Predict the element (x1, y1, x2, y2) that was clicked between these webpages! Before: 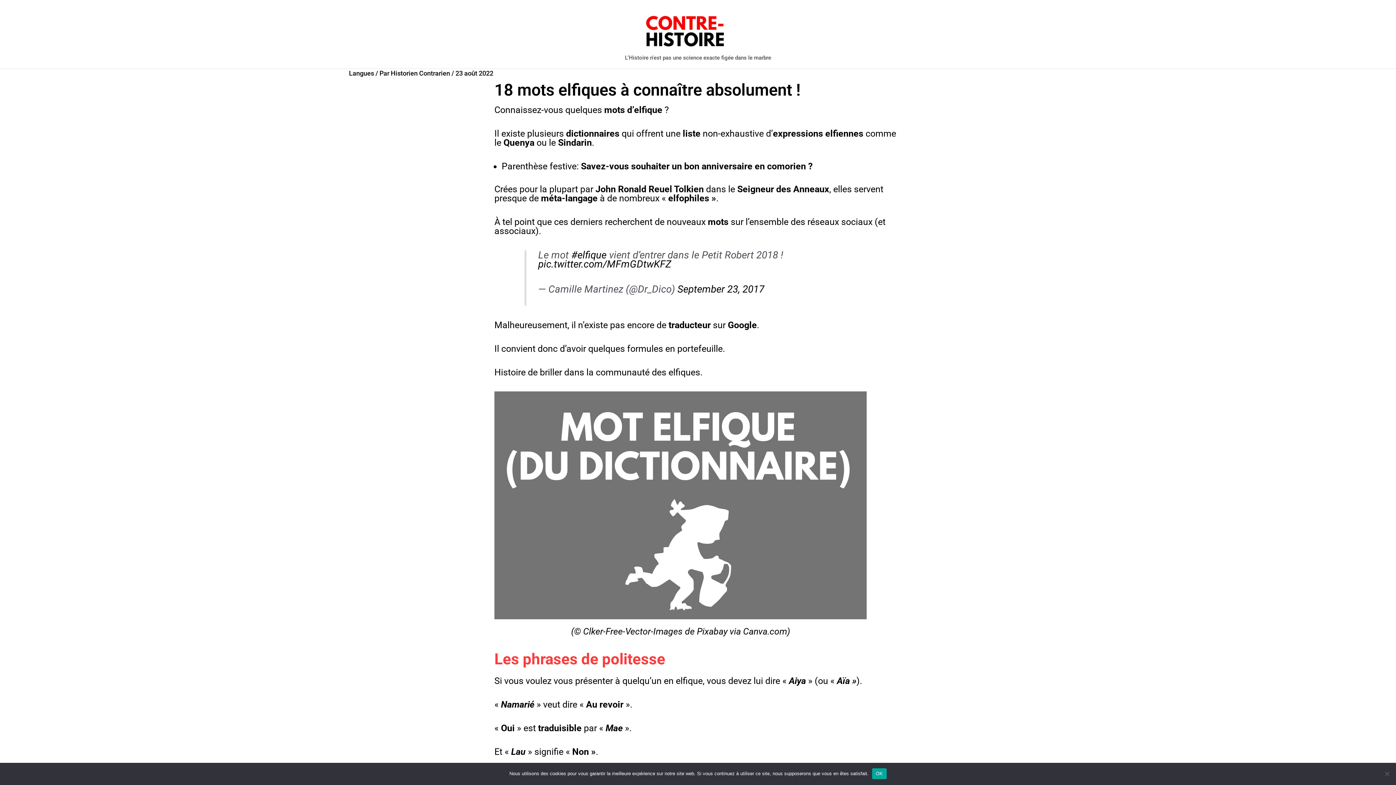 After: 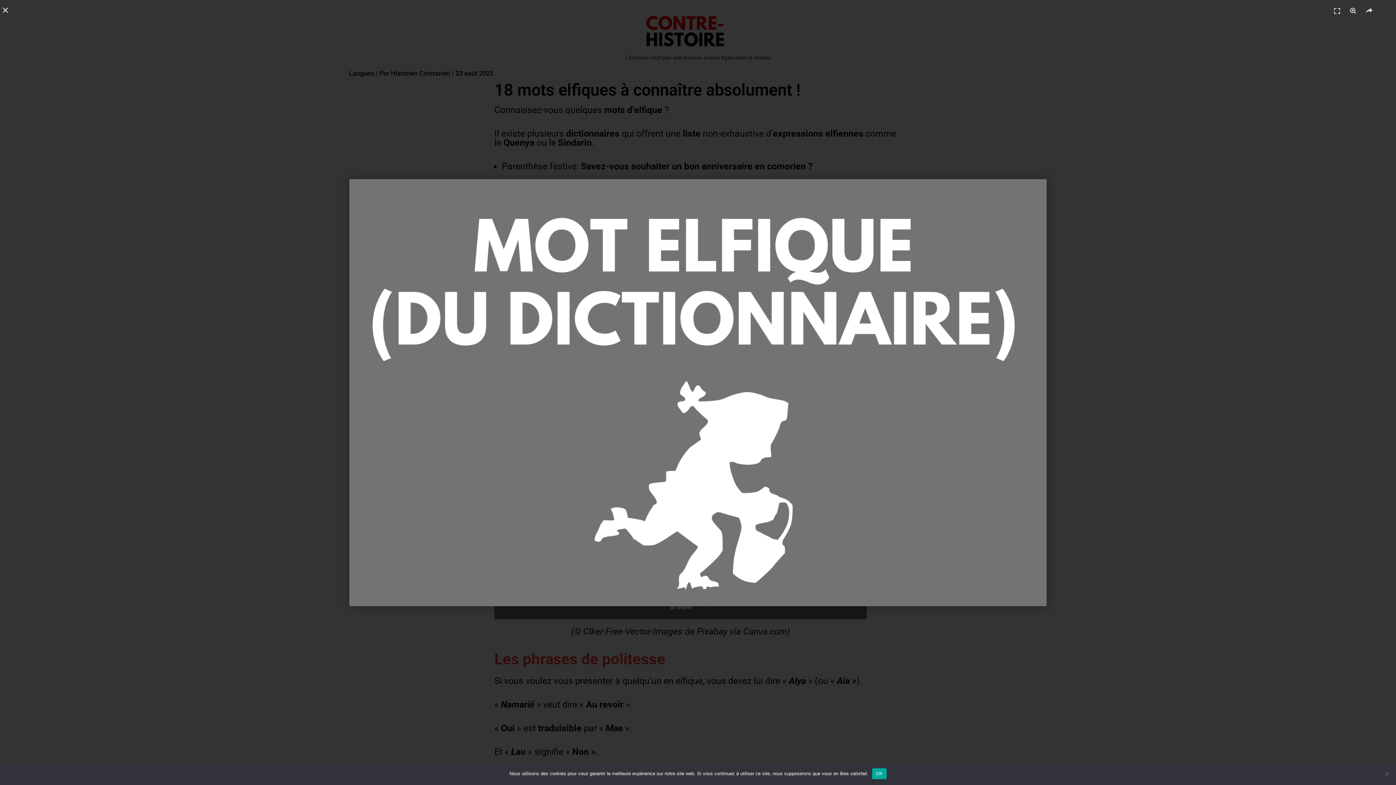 Action: bbox: (494, 391, 866, 619)